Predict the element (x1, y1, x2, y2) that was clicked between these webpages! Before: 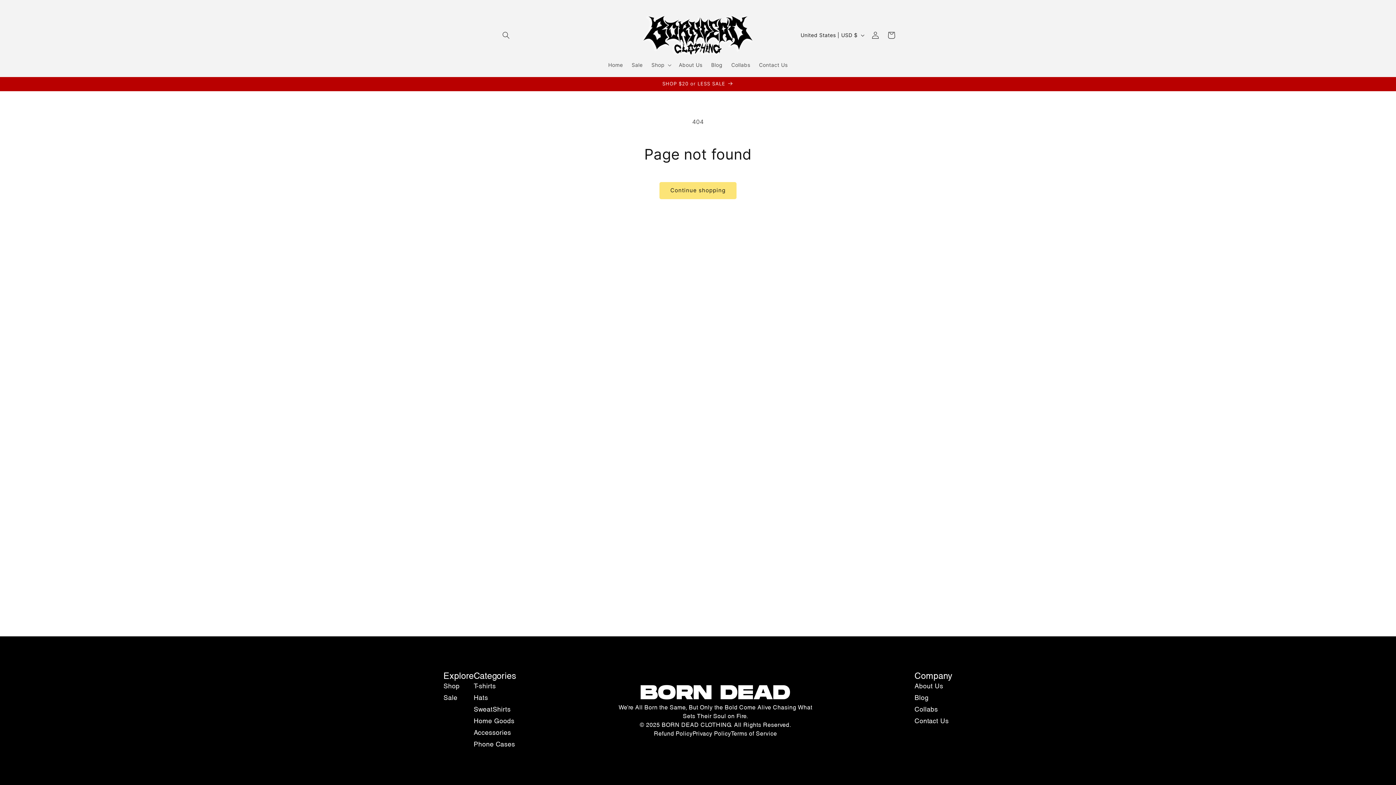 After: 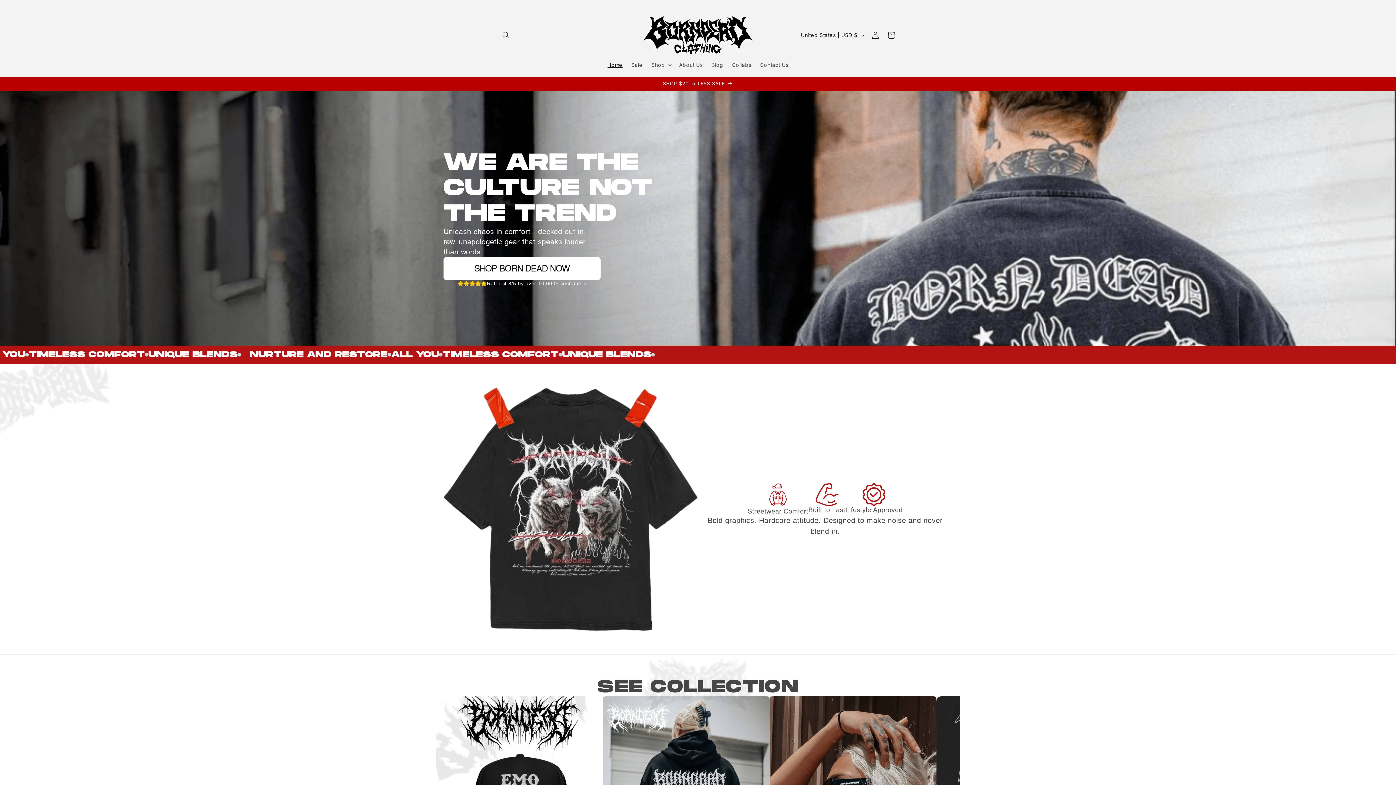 Action: bbox: (604, 57, 627, 72) label: Home